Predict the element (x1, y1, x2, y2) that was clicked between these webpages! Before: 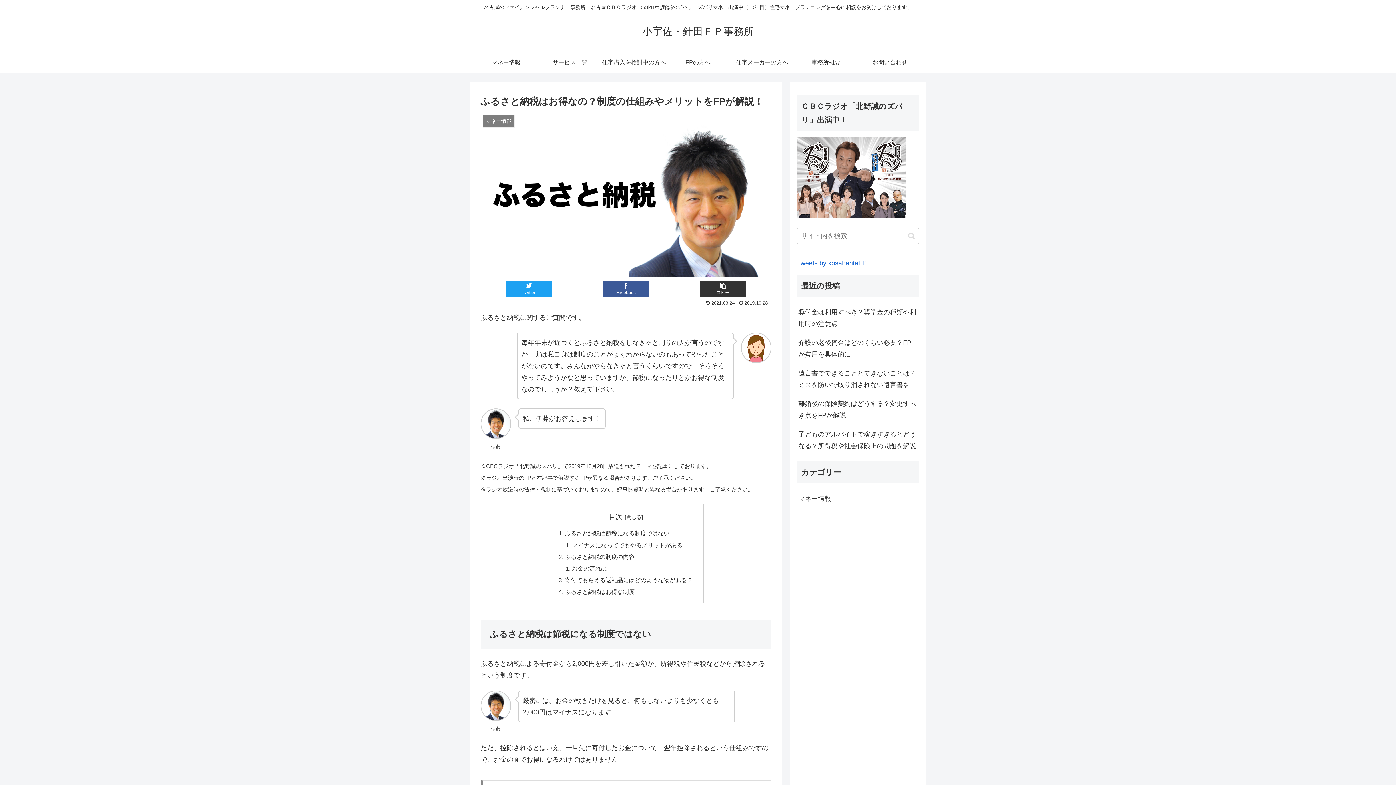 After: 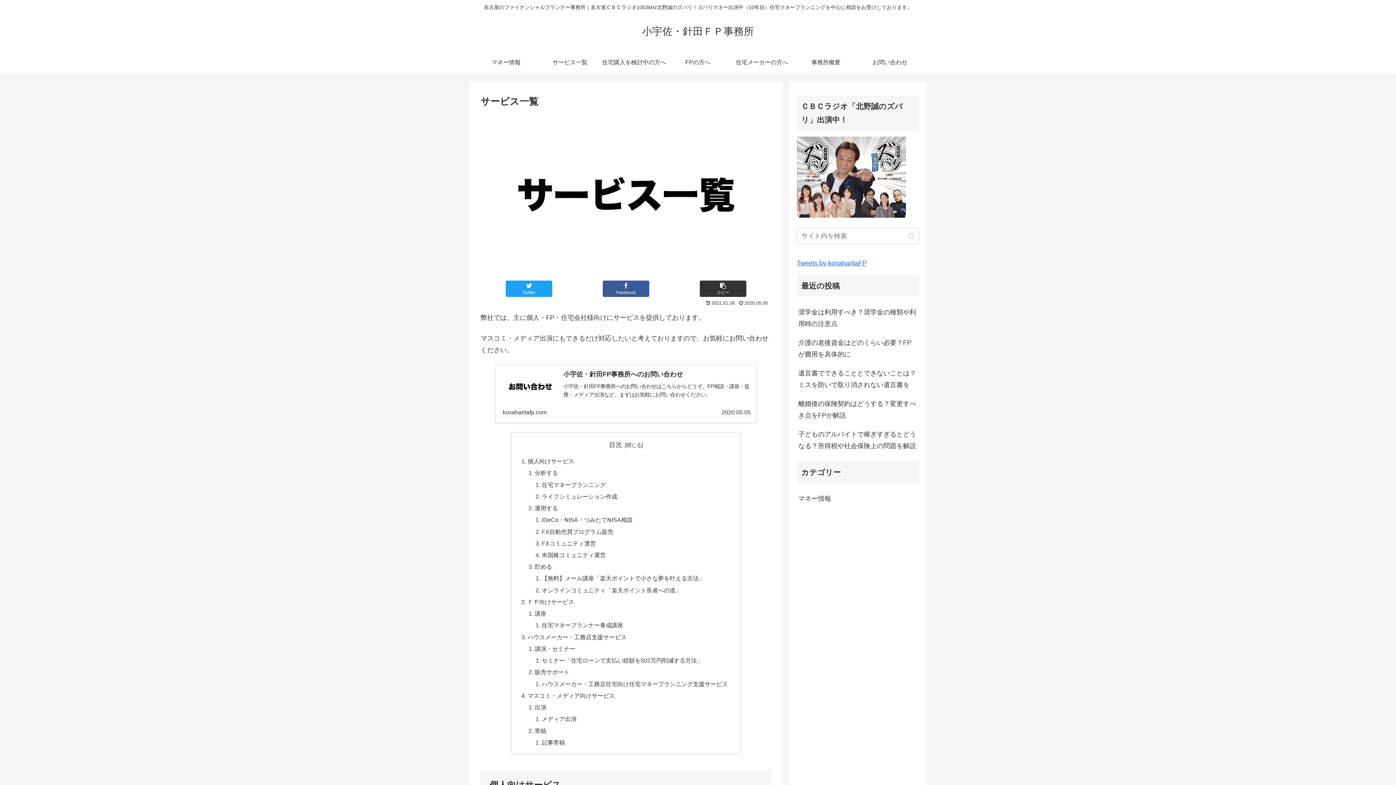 Action: bbox: (538, 51, 602, 73) label: サービス一覧